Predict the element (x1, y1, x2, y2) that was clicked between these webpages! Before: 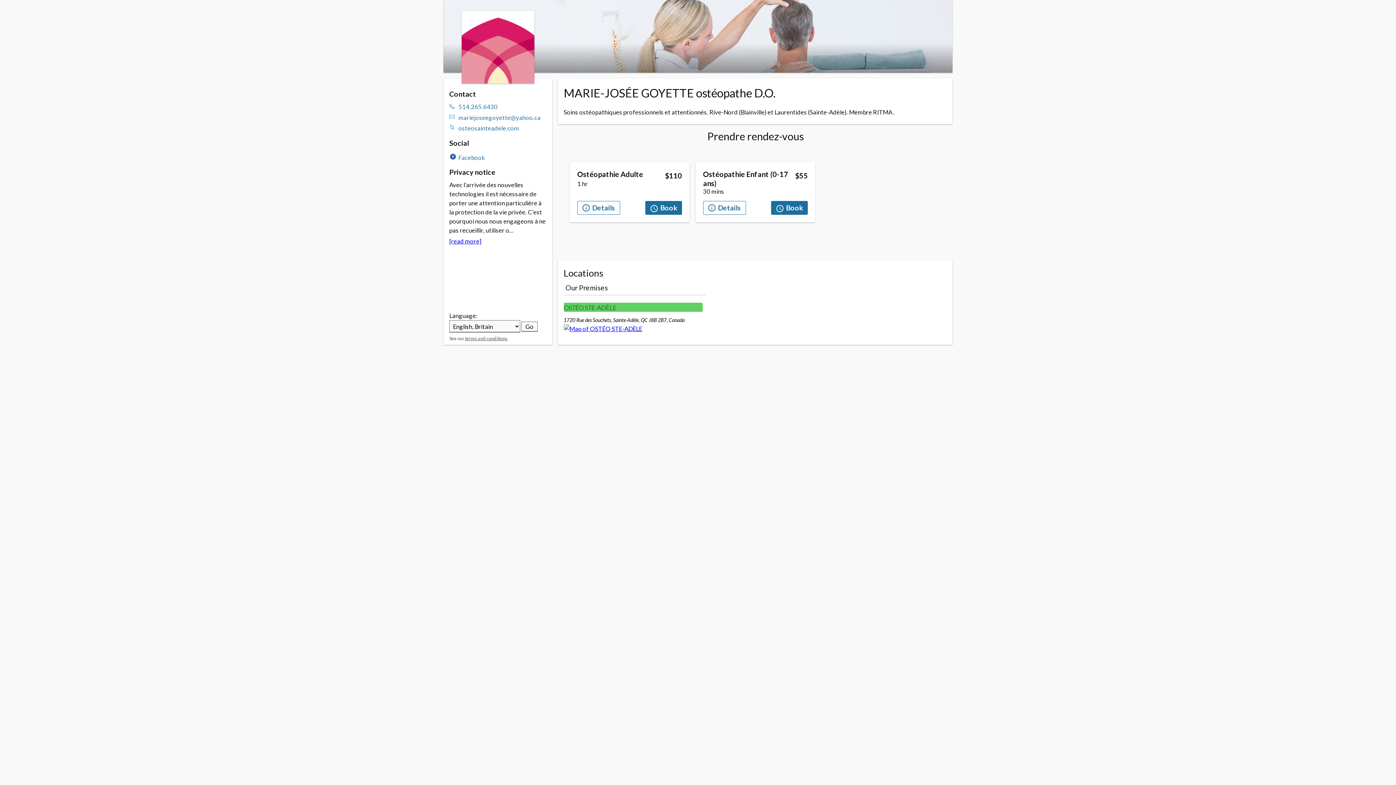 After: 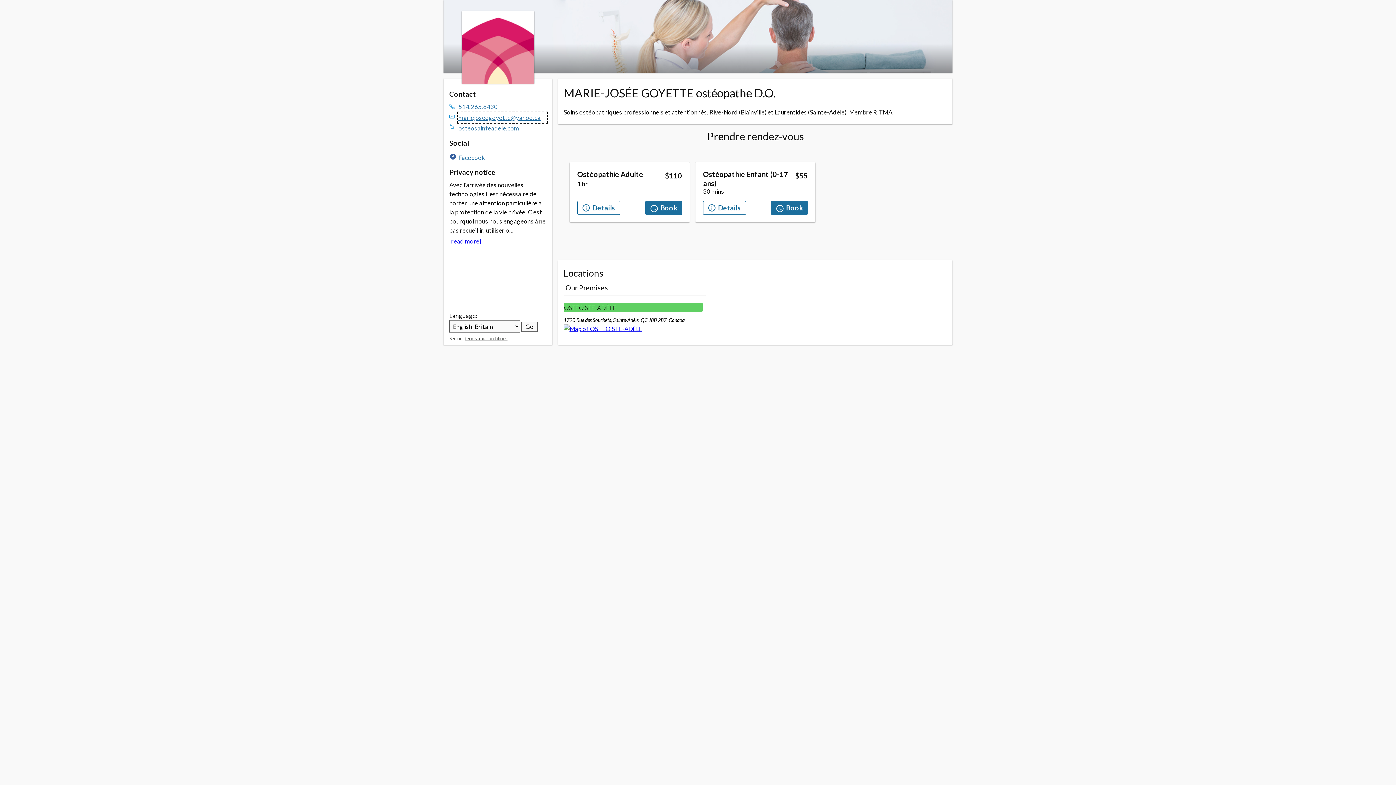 Action: label: mariejoseegoyette@yahoo.ca bbox: (458, 112, 546, 122)